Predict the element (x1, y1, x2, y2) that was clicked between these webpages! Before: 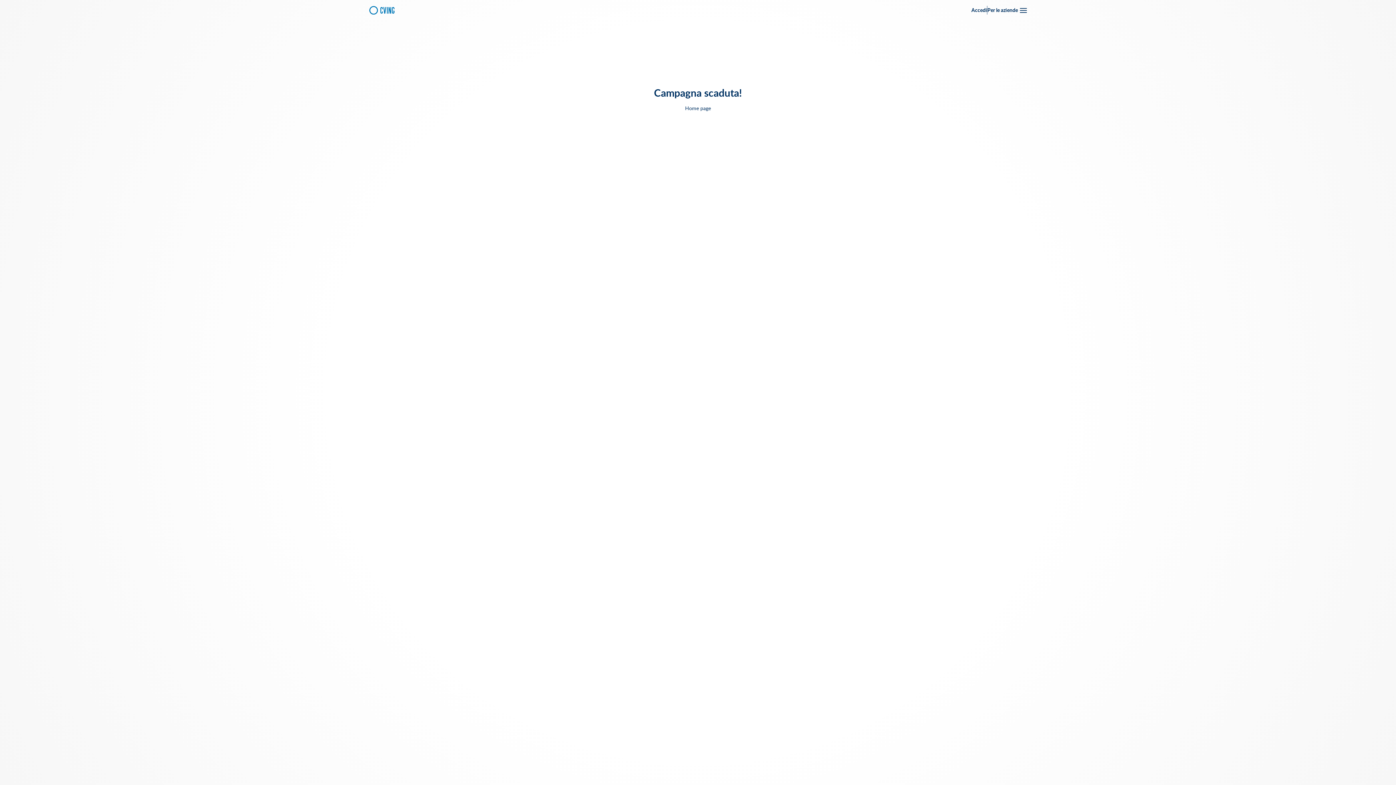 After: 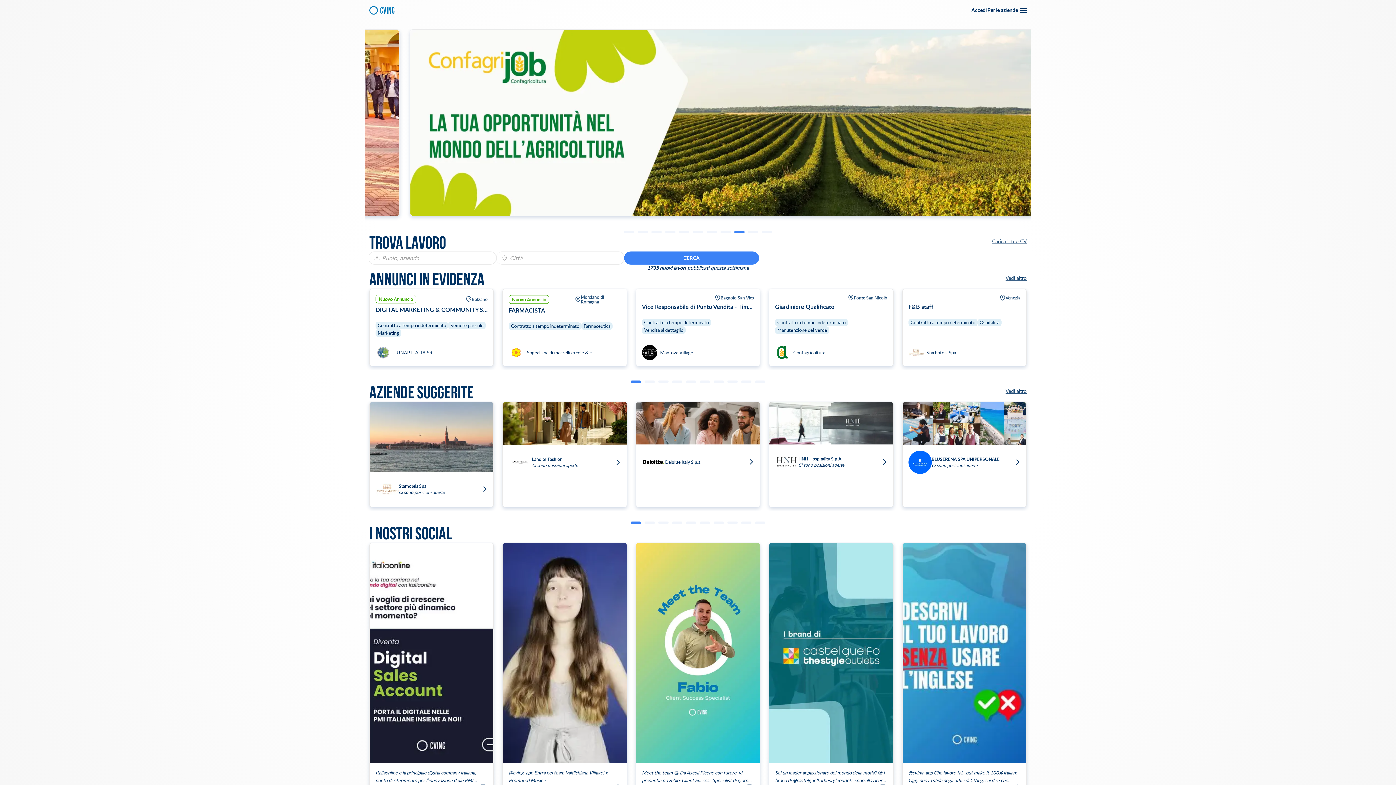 Action: bbox: (369, 5, 394, 14)